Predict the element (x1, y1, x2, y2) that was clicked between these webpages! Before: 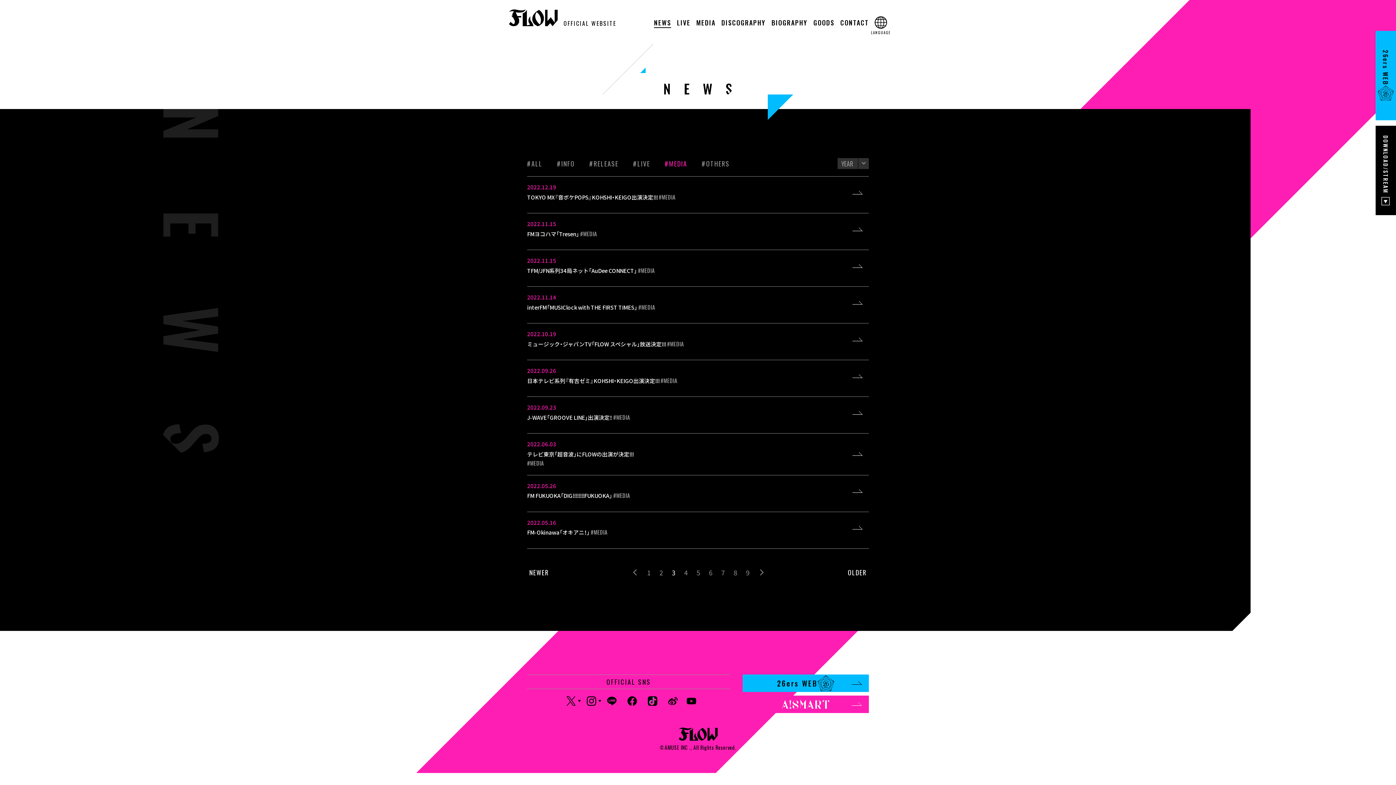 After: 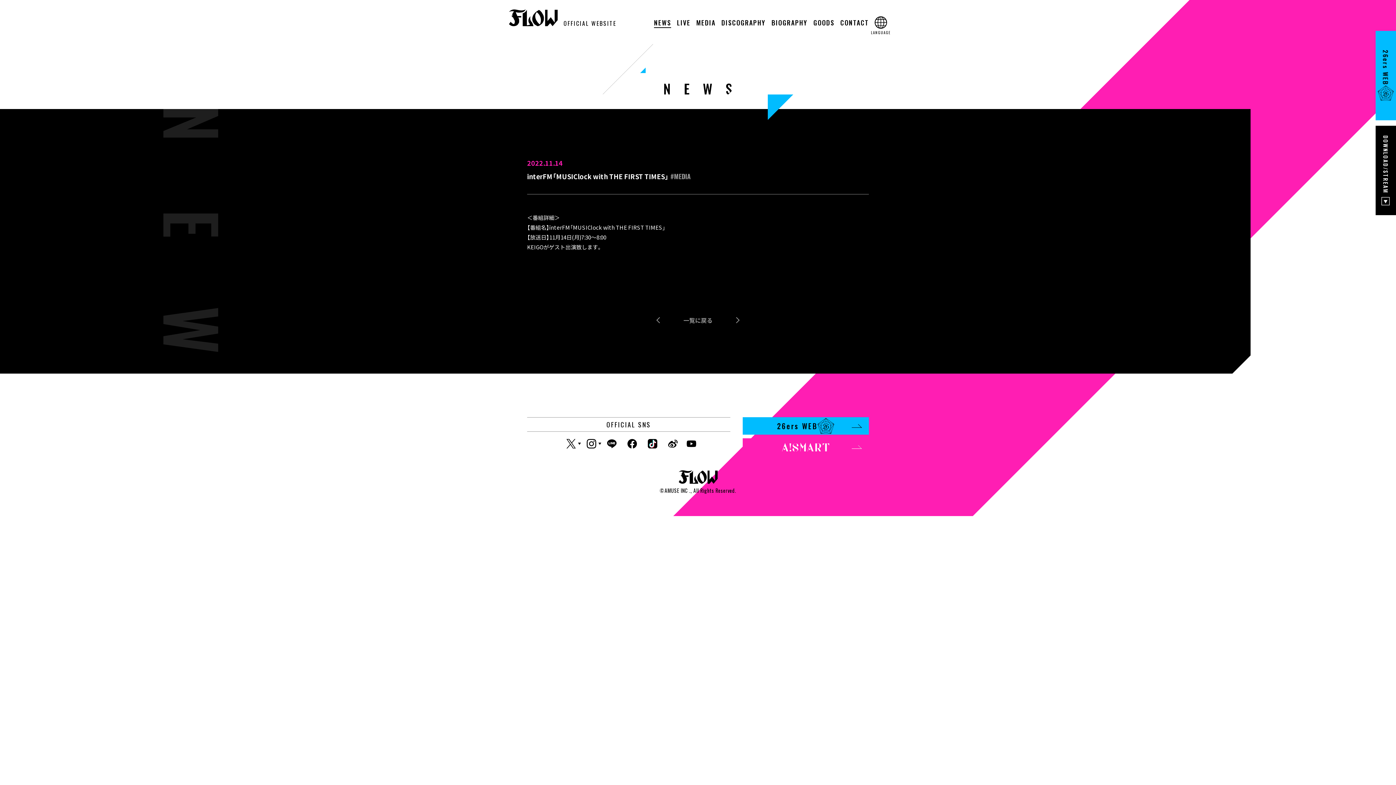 Action: bbox: (527, 286, 869, 323) label: 2022.11.14
interFM「MUSIClock with THE FIRST TIMES」 #MEDIA